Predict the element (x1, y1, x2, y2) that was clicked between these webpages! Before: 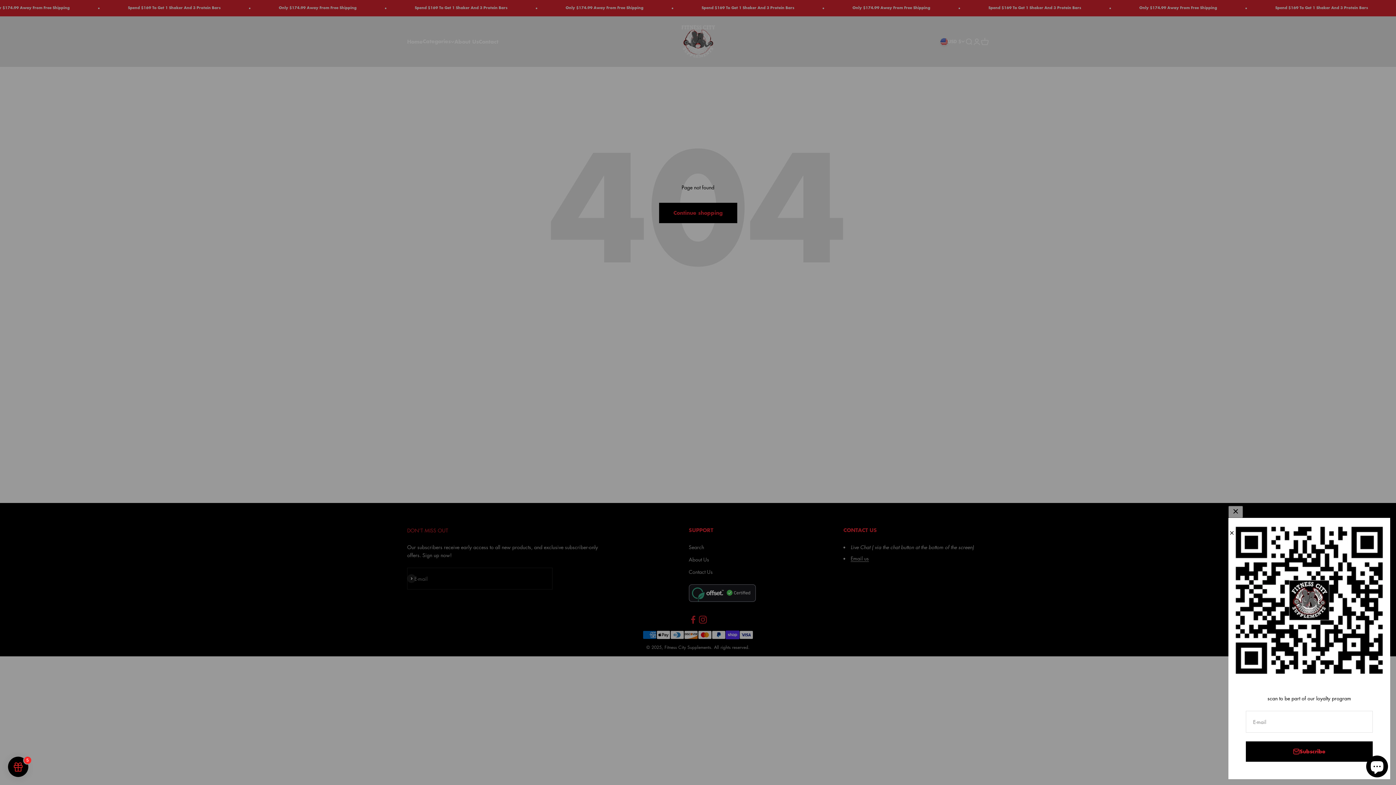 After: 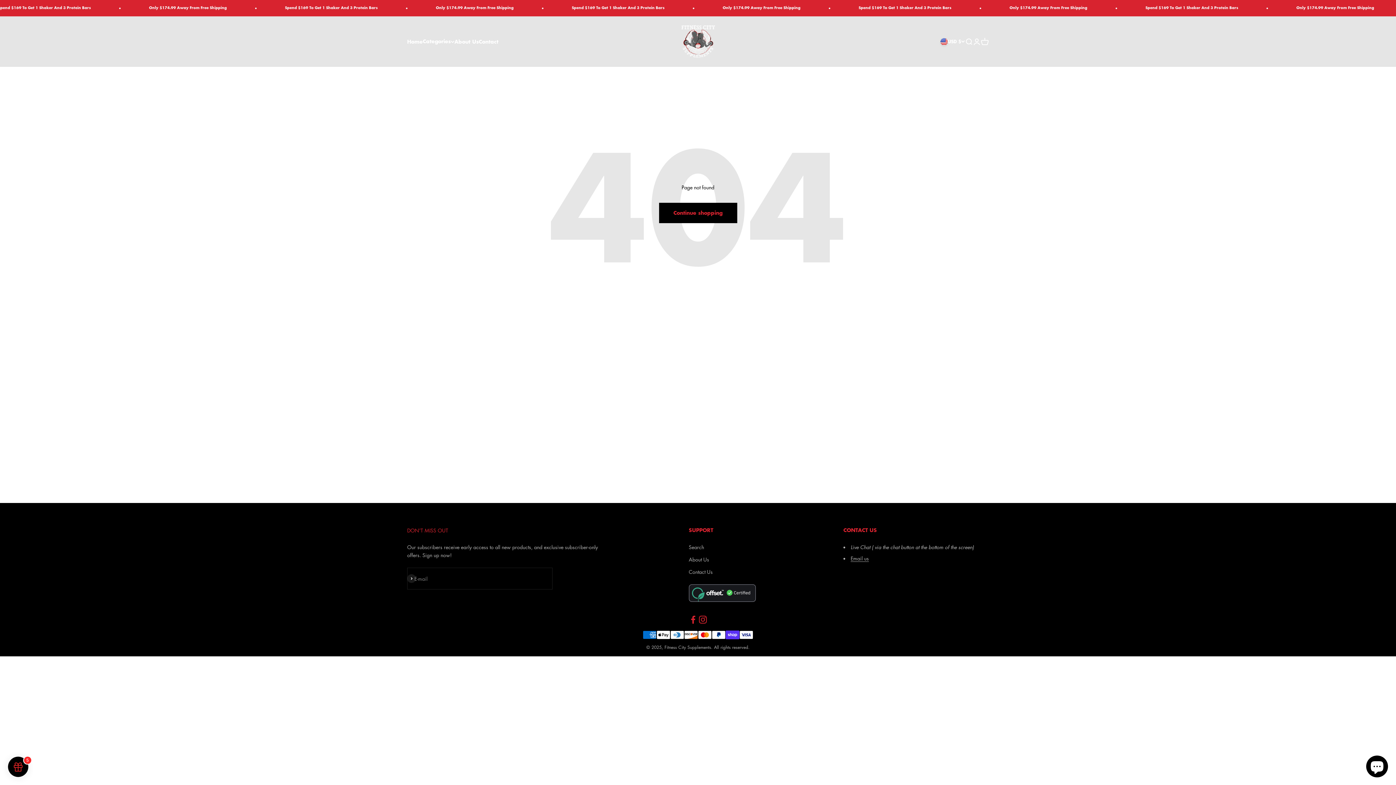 Action: bbox: (1228, 529, 1235, 536) label: Close